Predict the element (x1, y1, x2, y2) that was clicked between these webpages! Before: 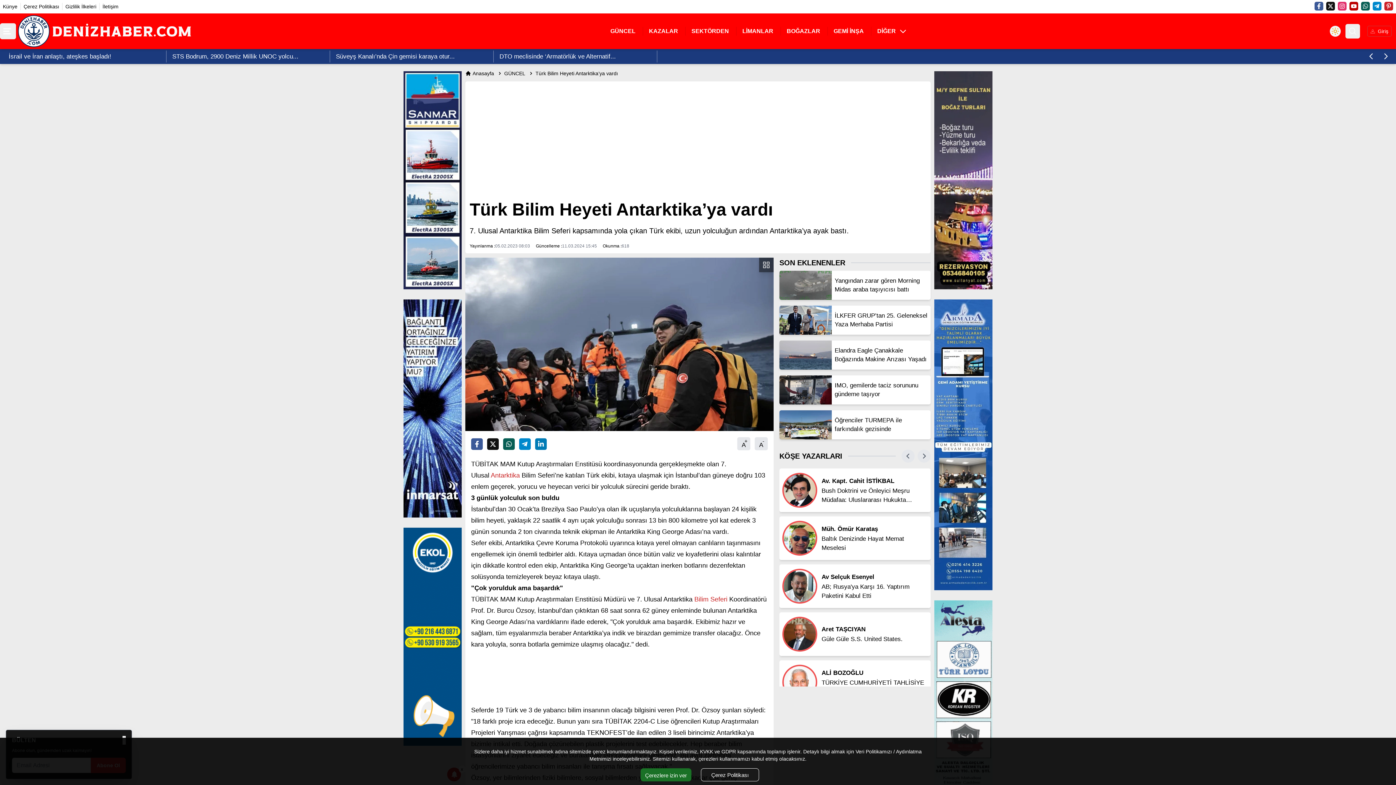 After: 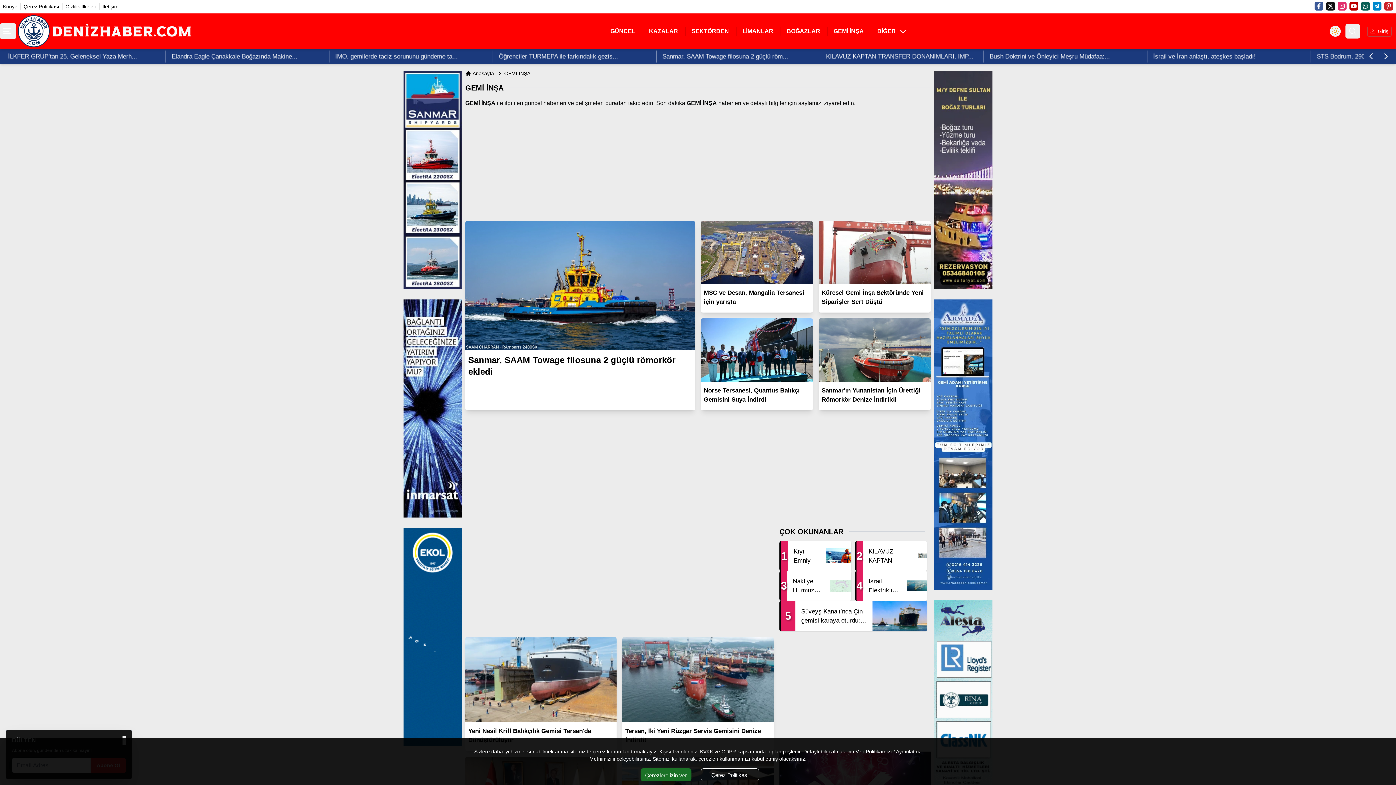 Action: bbox: (833, 26, 864, 35) label: GEMİ İNŞA